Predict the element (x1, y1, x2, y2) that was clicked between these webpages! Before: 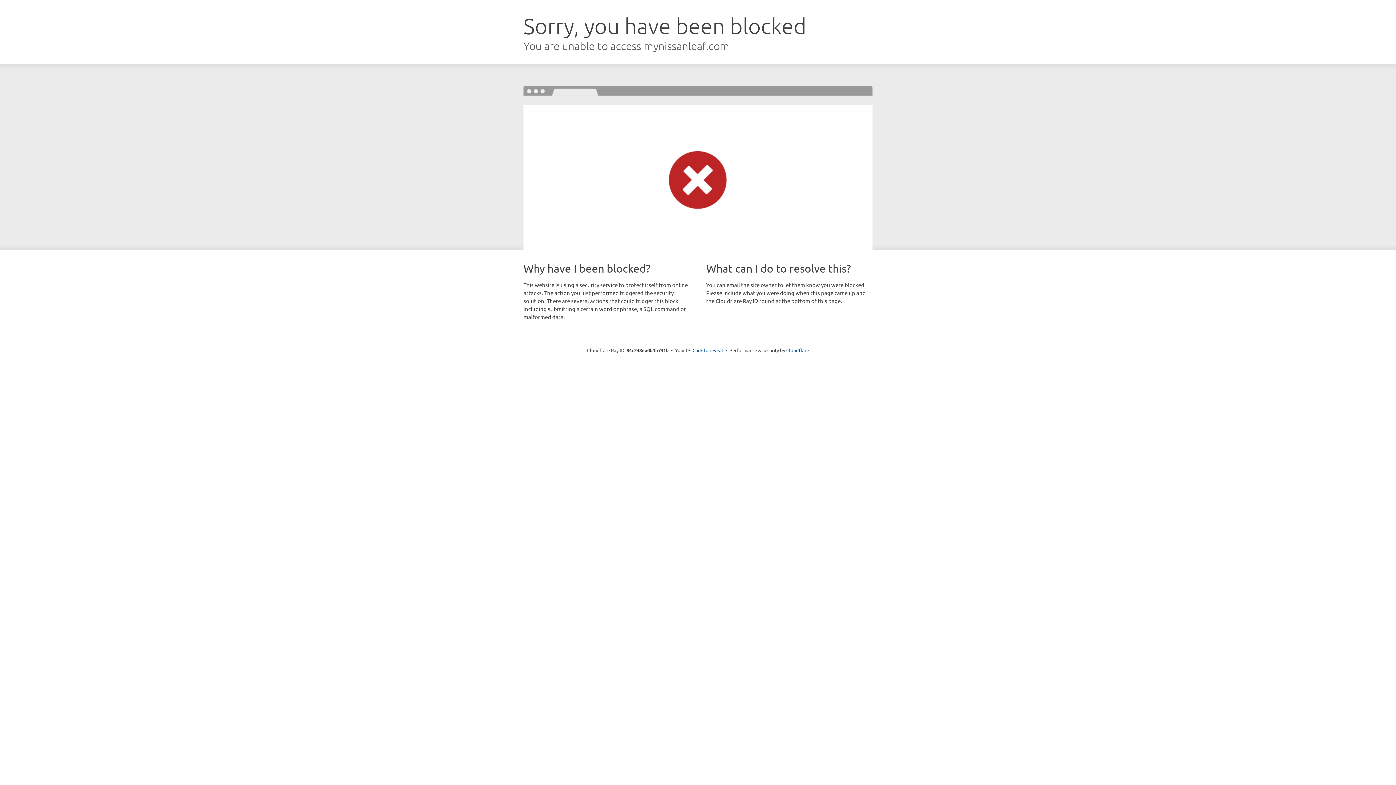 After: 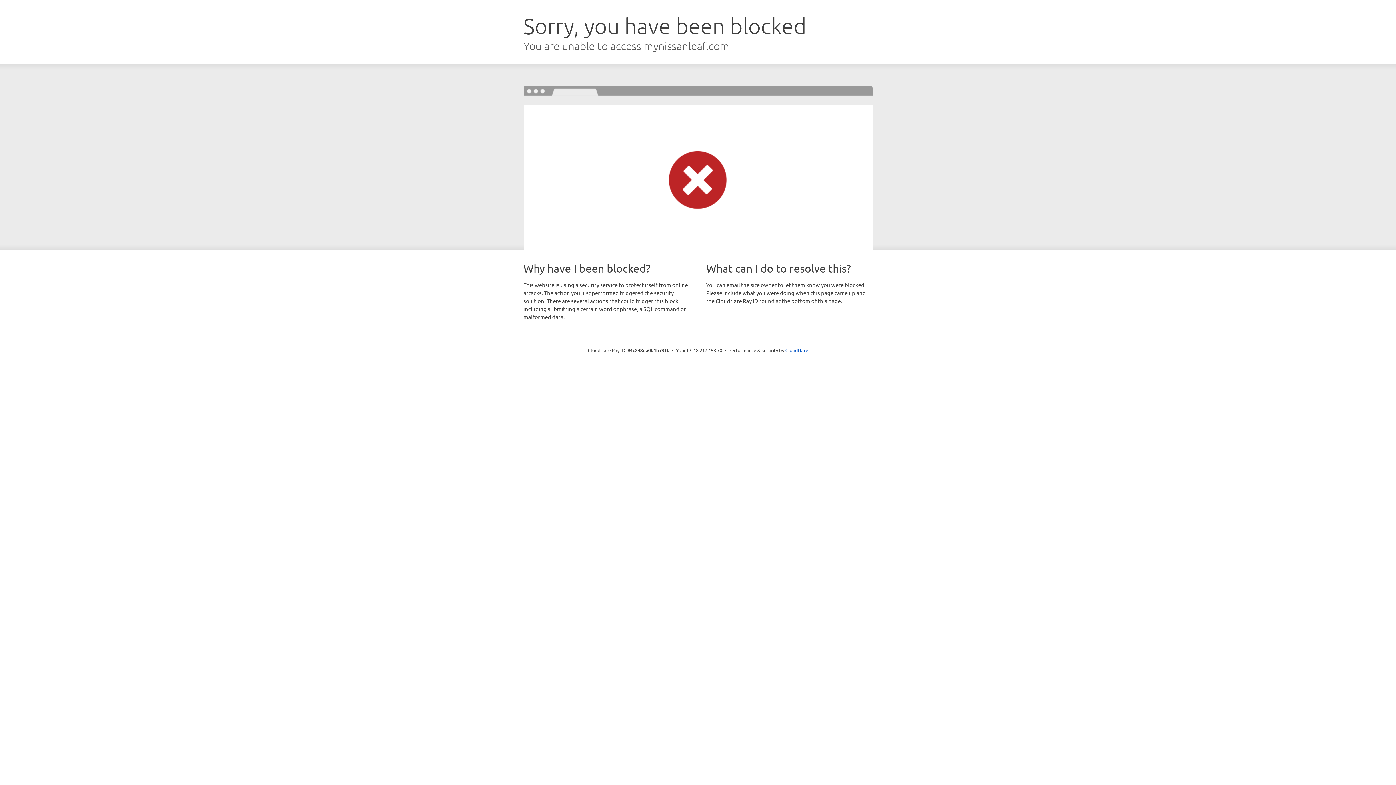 Action: bbox: (692, 346, 723, 353) label: Click to reveal